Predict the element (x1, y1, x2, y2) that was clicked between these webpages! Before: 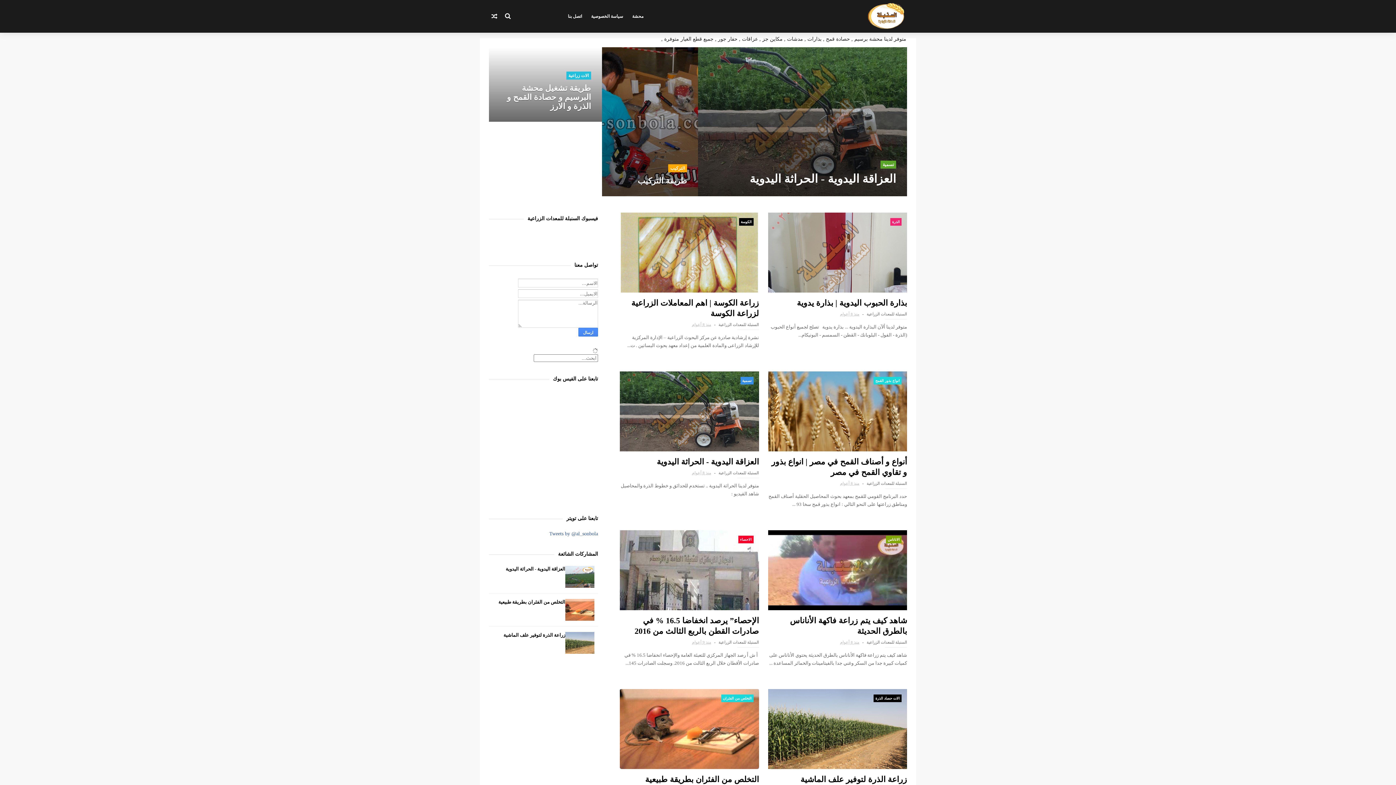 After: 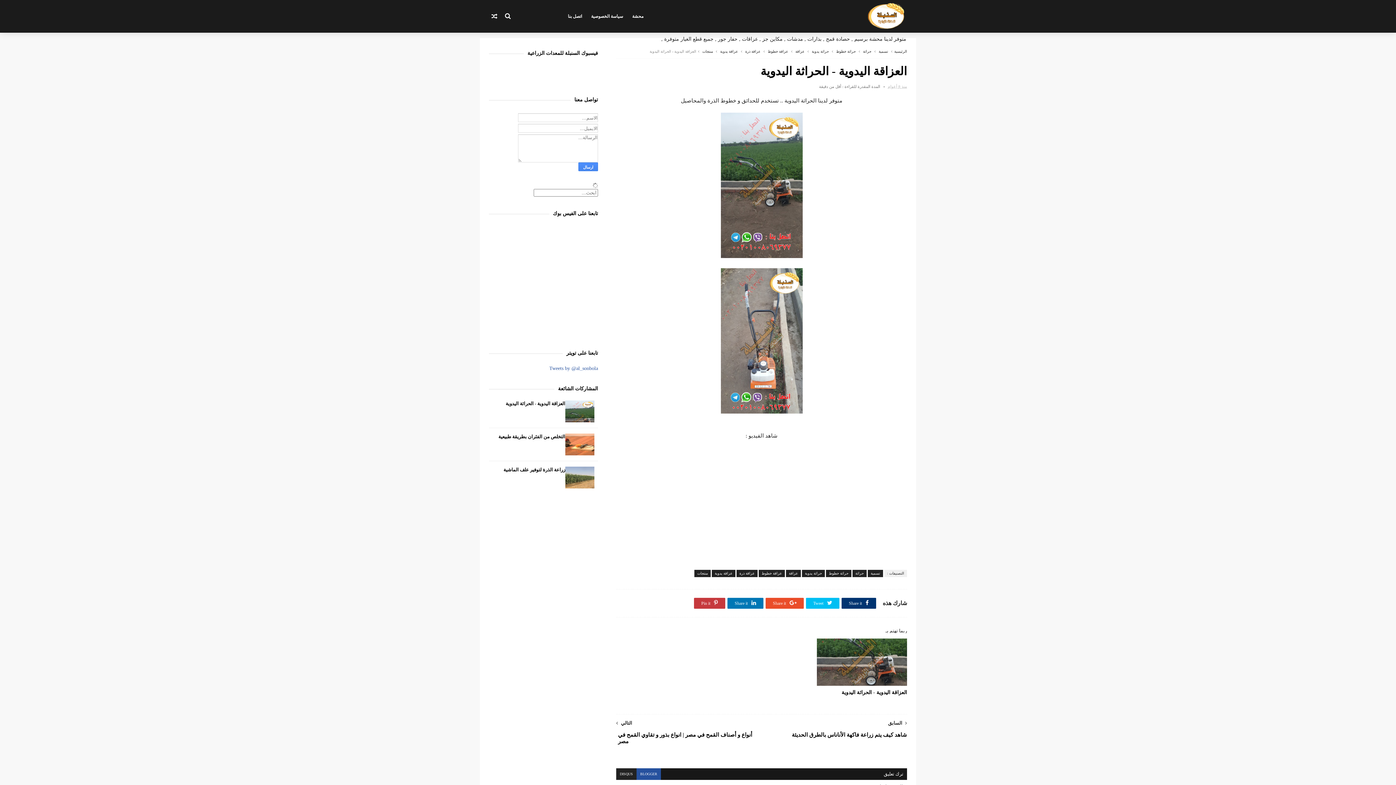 Action: label: تسمية
العزاقة اليدوية - الحراثة اليدوية bbox: (698, 47, 907, 196)